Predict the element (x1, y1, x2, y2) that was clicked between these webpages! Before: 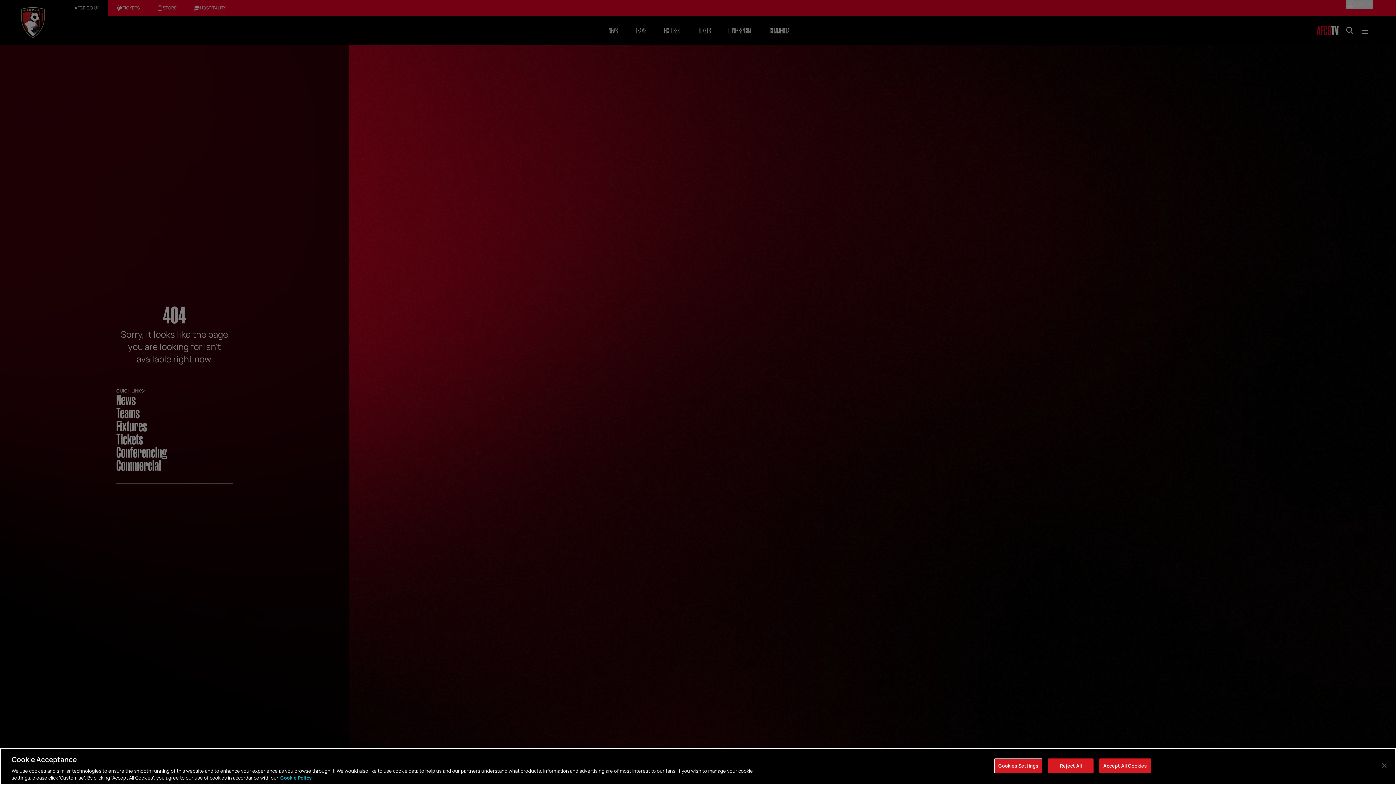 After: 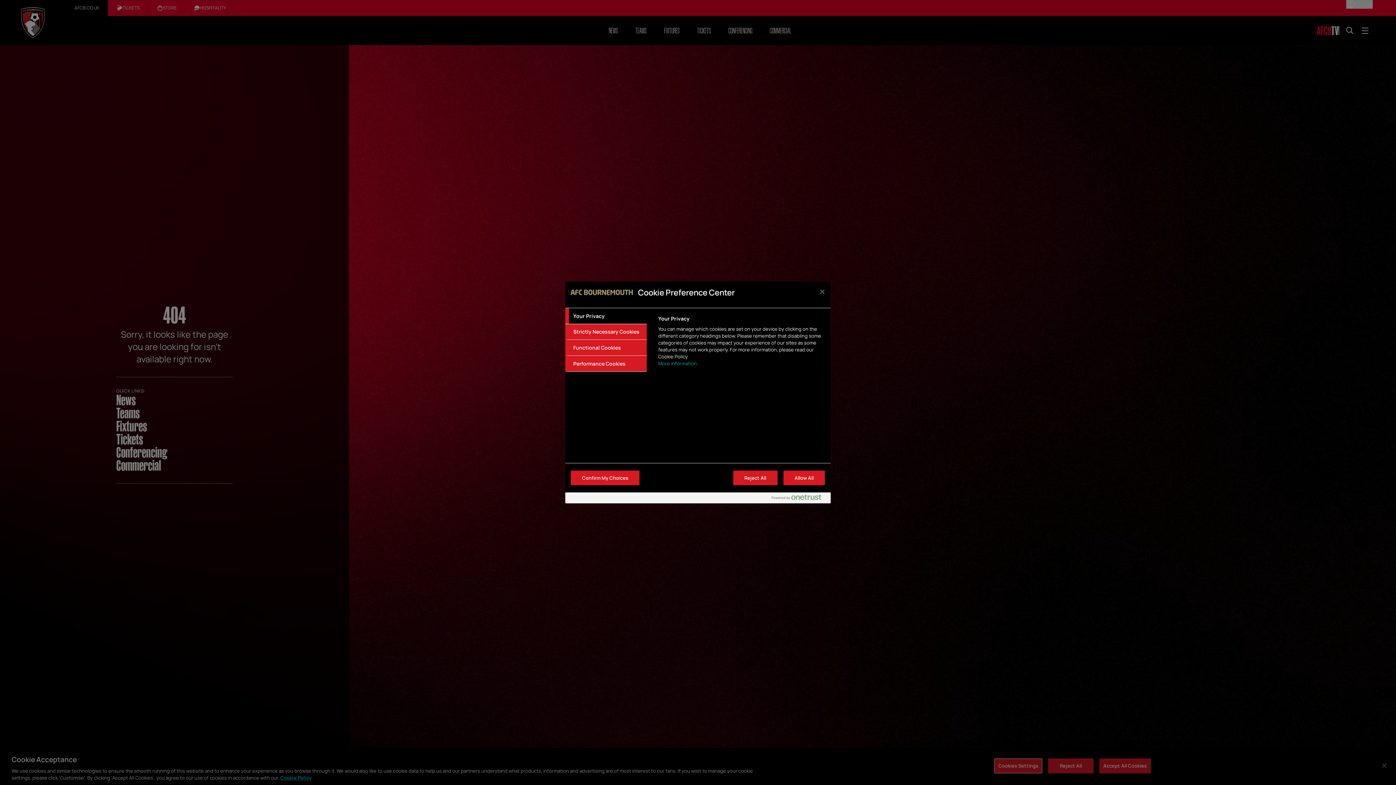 Action: label: Cookies Settings bbox: (994, 758, 1042, 773)